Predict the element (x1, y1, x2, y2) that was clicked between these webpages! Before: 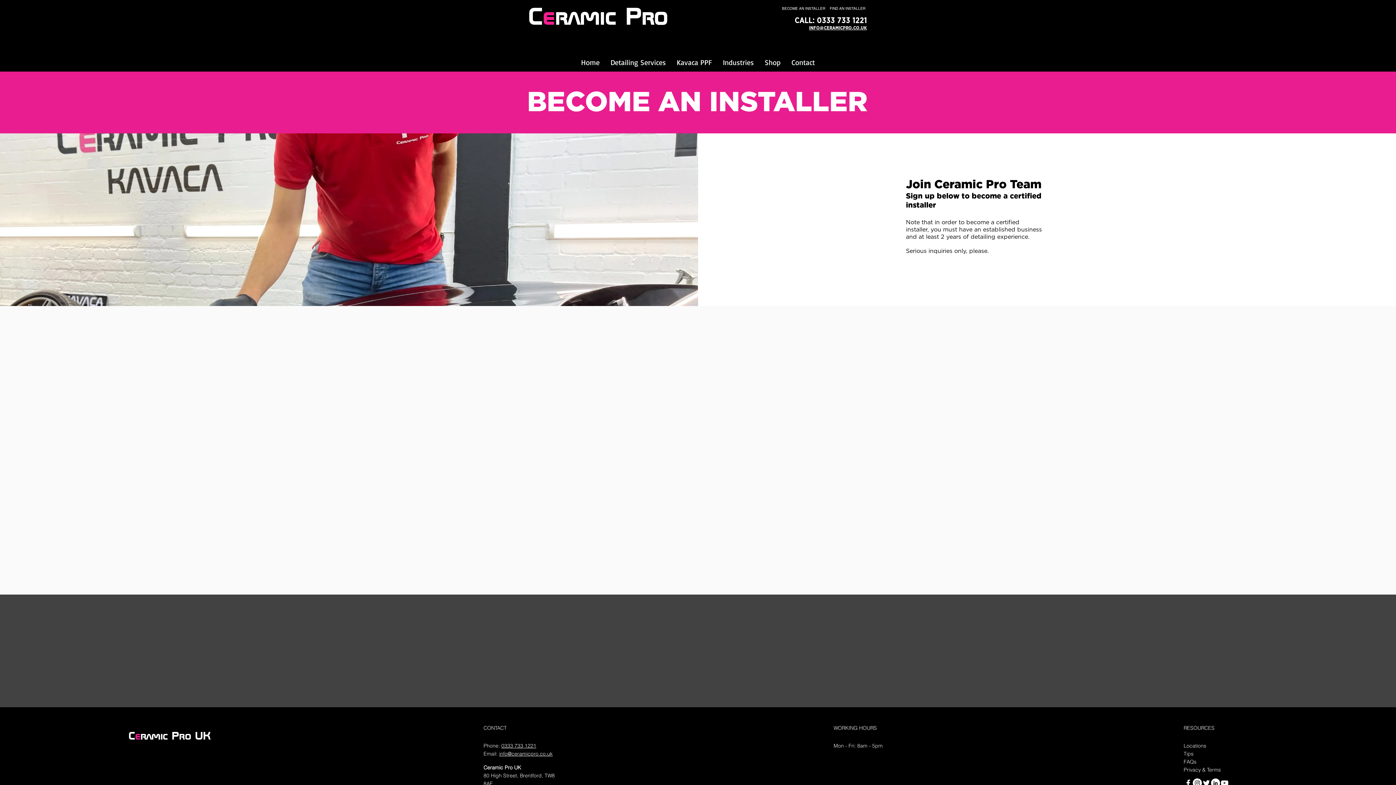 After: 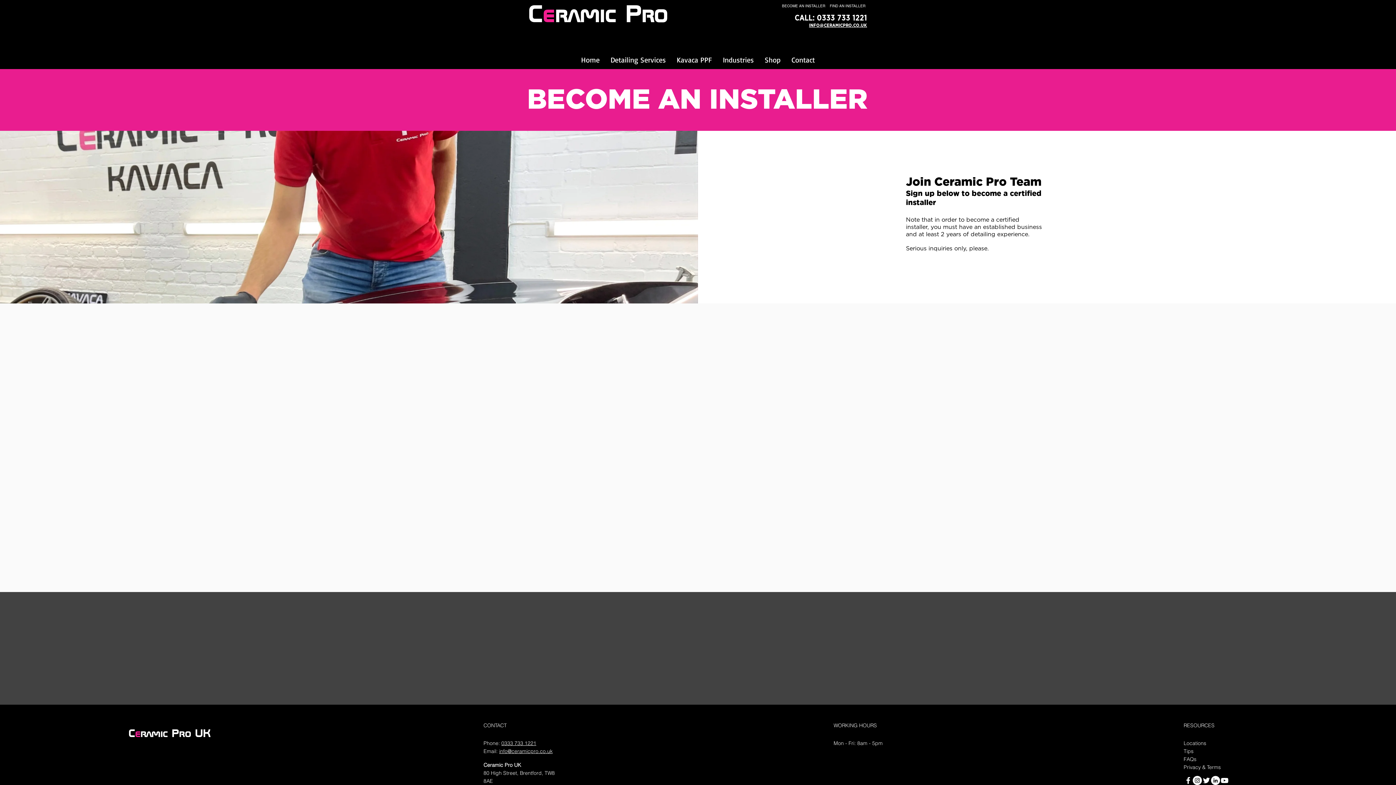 Action: bbox: (1184, 778, 1193, 788) label: Ceramic Pro on Facebook